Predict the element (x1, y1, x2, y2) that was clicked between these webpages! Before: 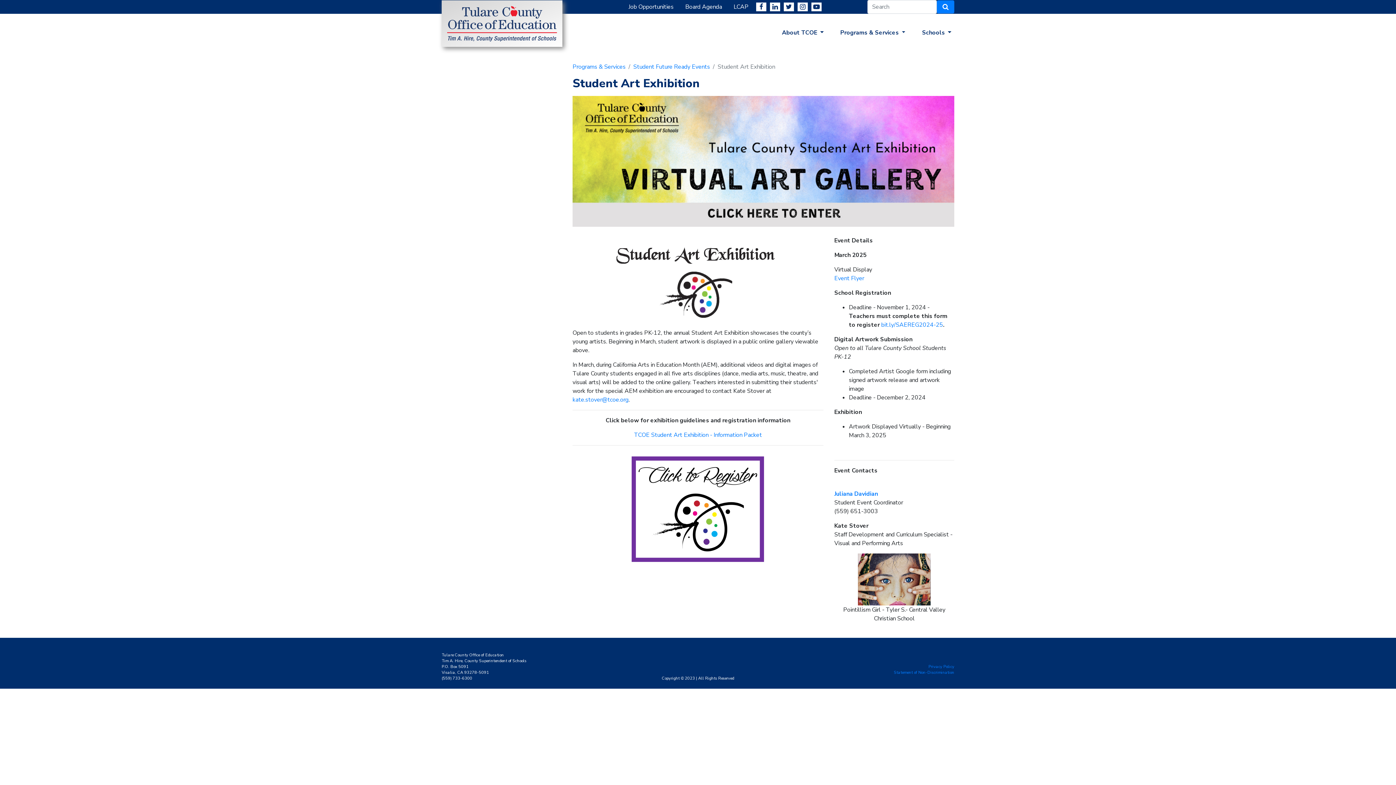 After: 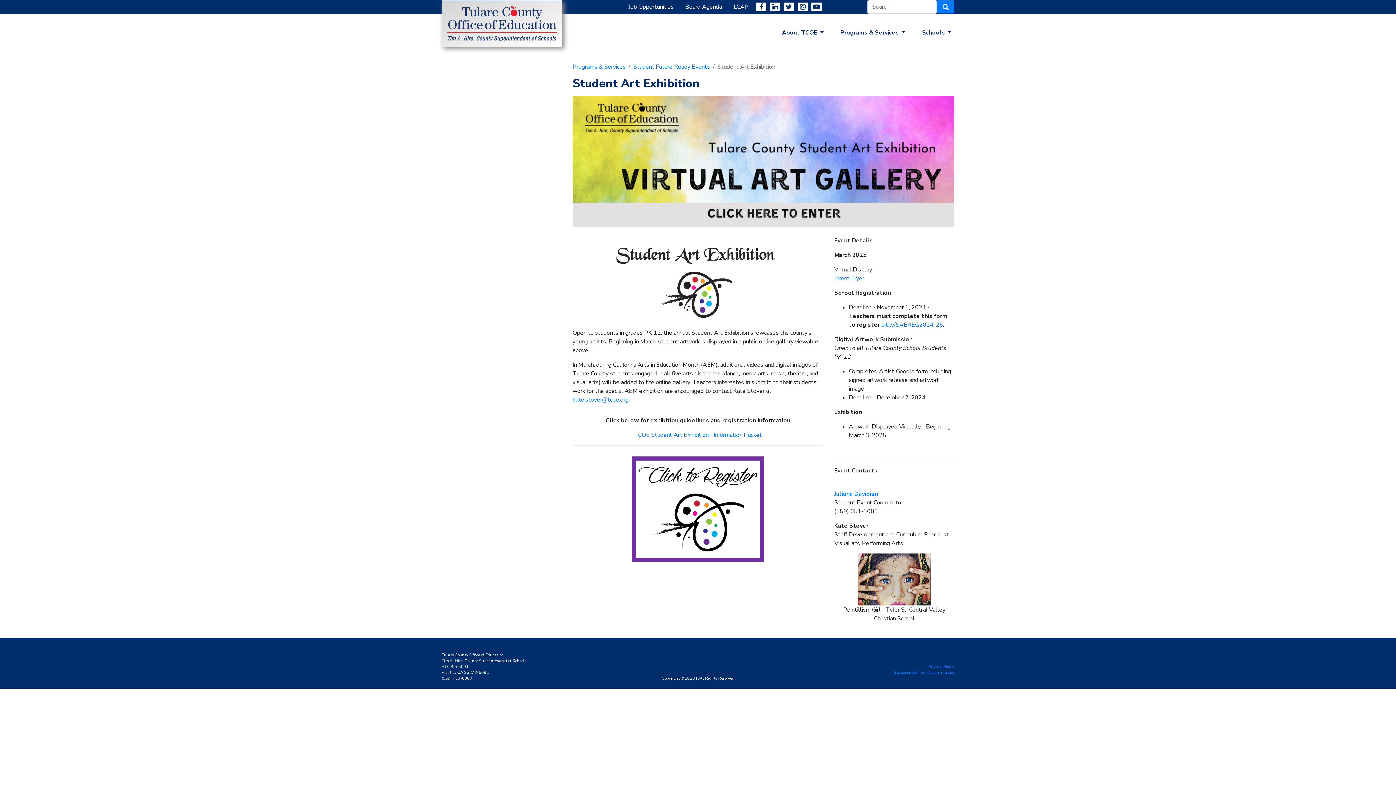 Action: bbox: (572, 157, 954, 165)